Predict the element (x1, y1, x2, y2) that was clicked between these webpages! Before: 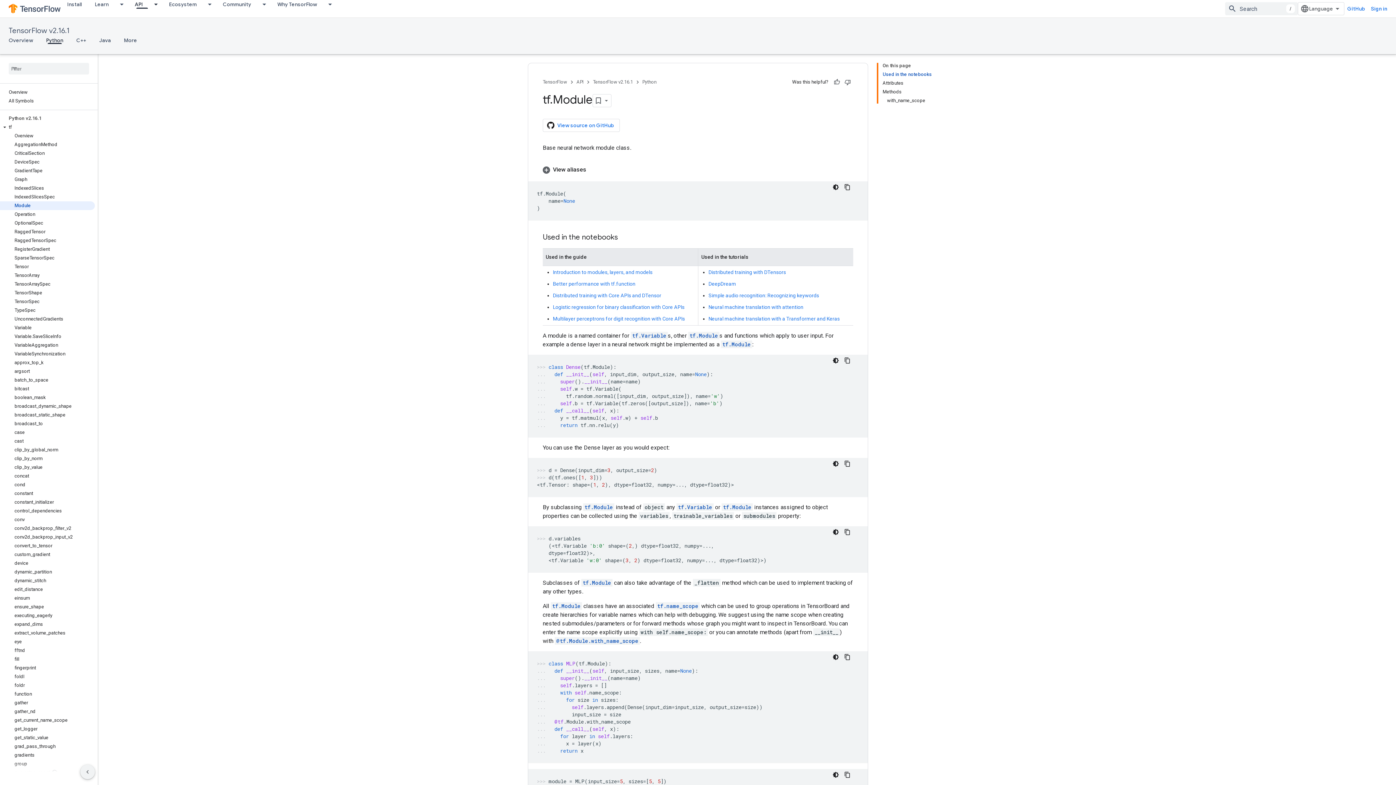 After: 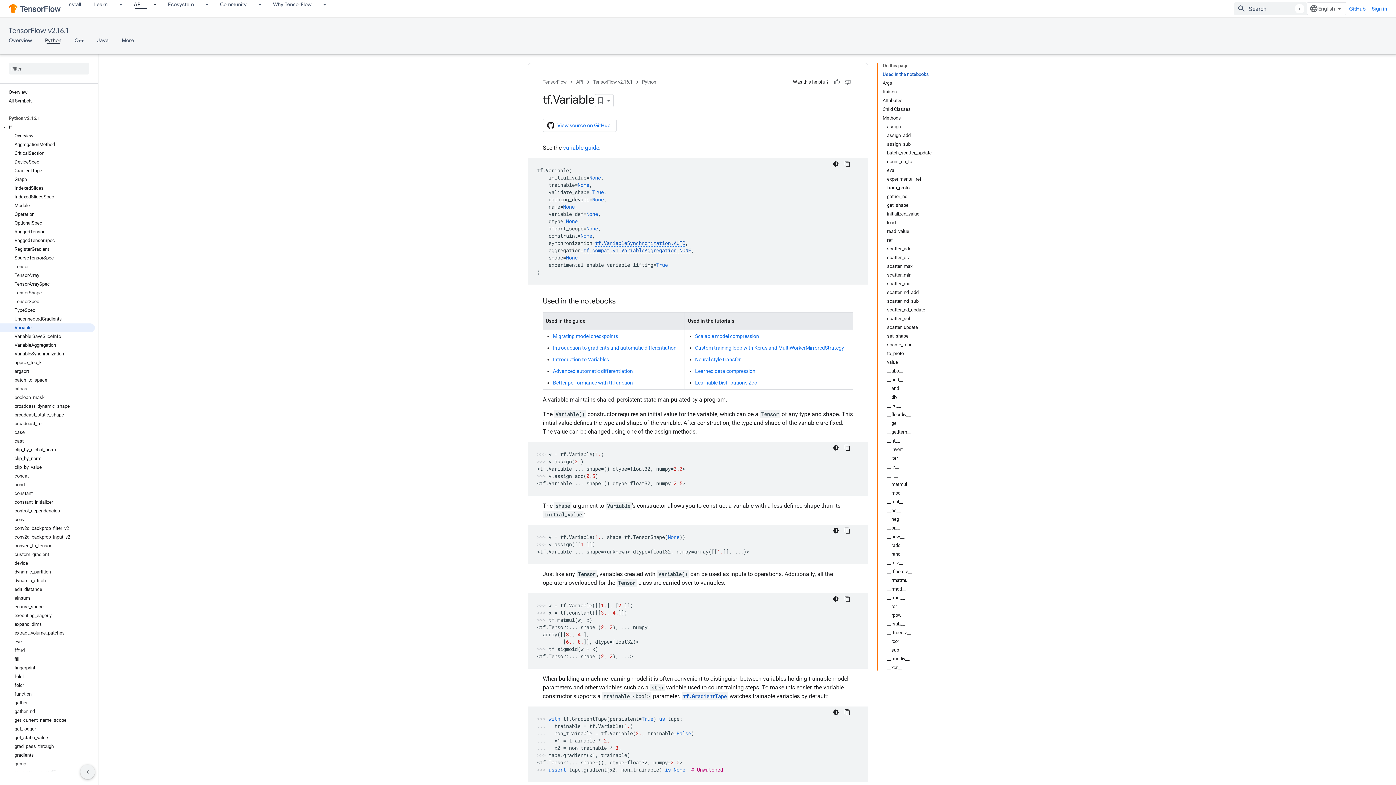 Action: label: tf.Variable bbox: (676, 503, 713, 511)